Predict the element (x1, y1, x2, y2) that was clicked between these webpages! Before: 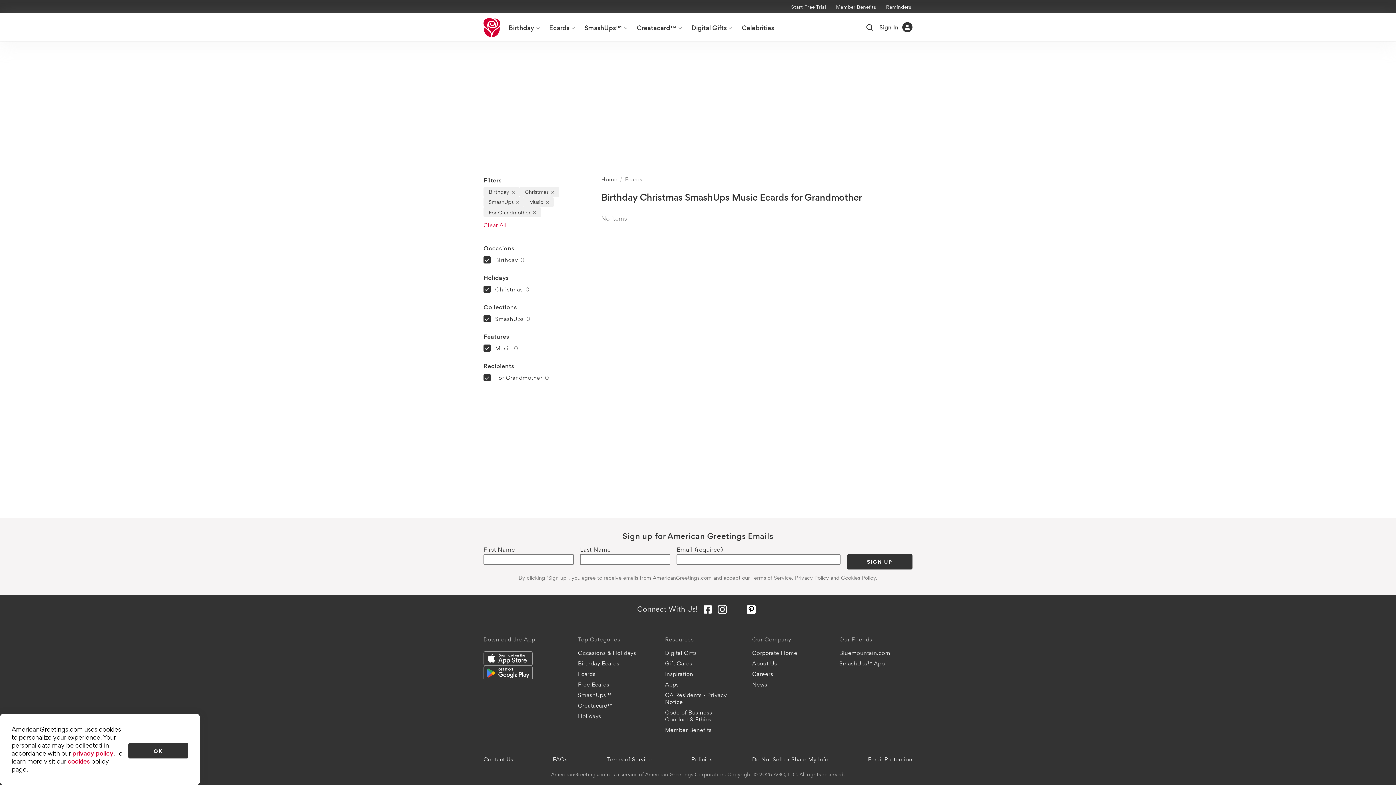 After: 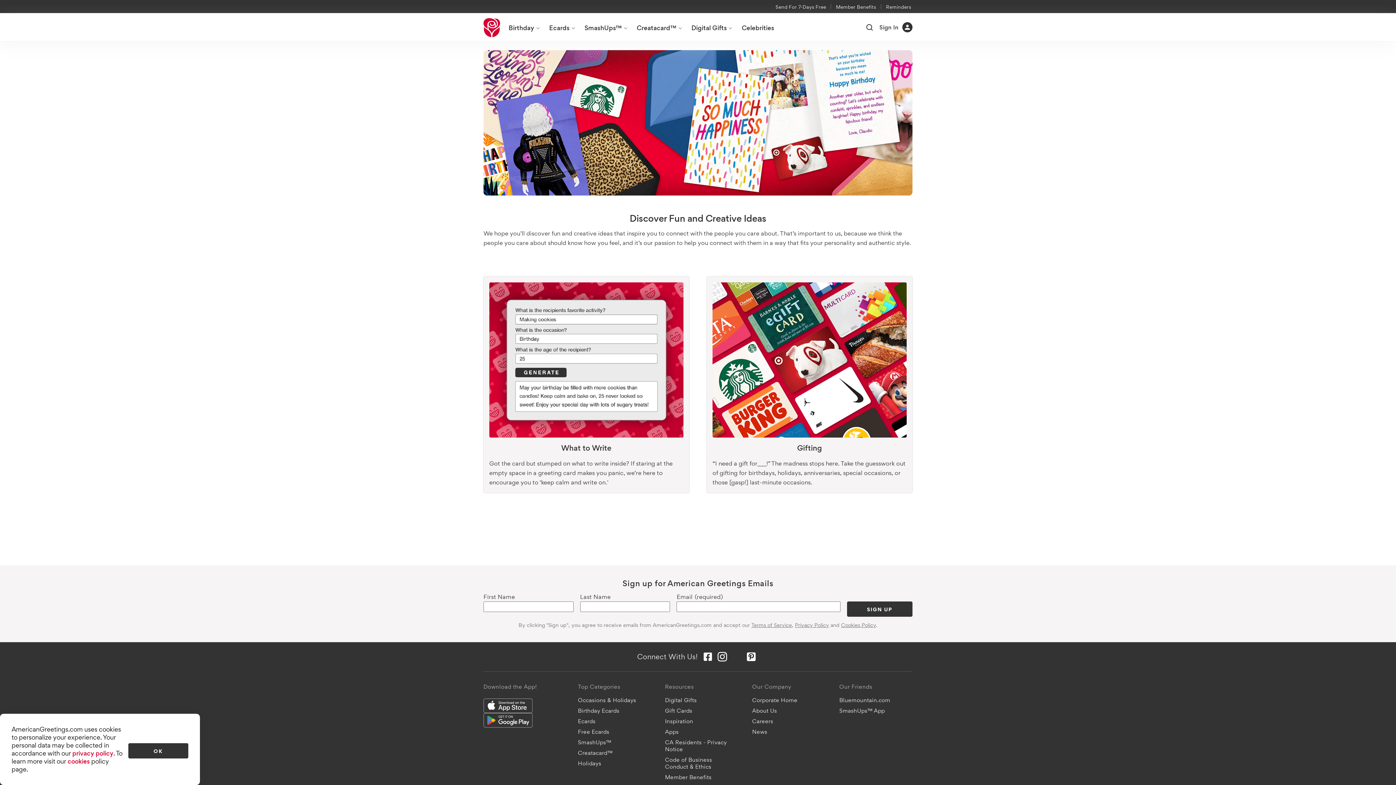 Action: bbox: (661, 668, 738, 679) label: Inspiration